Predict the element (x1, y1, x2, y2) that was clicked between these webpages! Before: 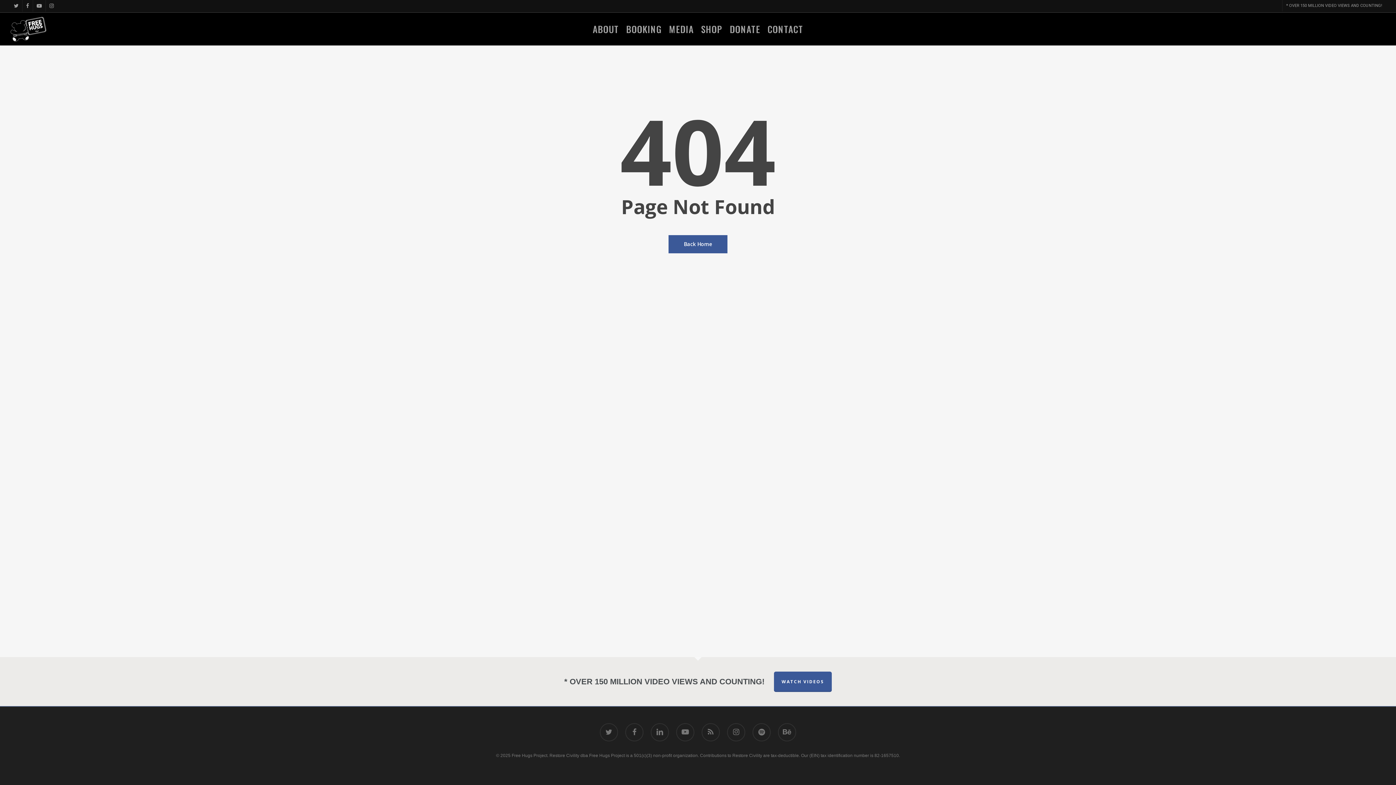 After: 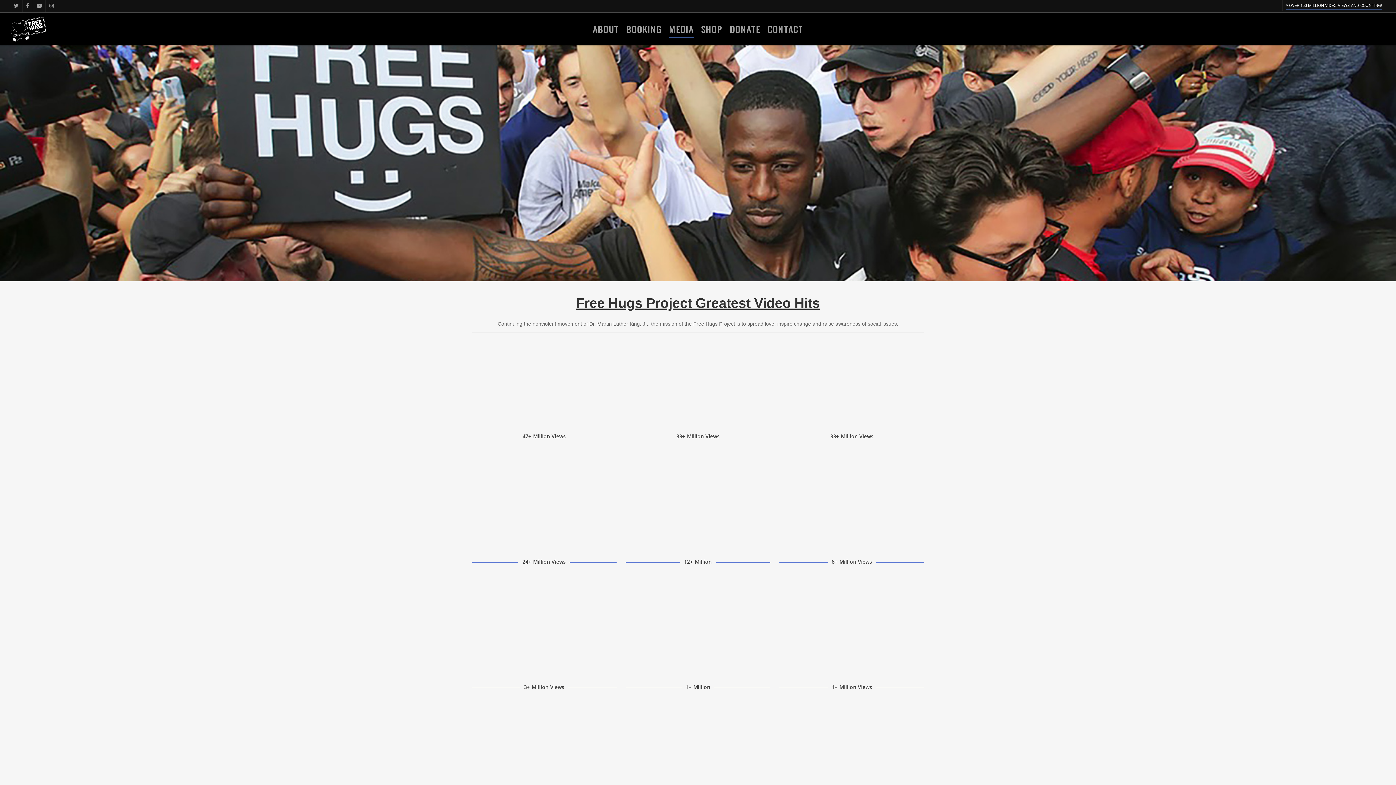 Action: bbox: (1282, 0, 1386, 11) label: * OVER 150 MILLION VIDEO VIEWS AND COUNTING!